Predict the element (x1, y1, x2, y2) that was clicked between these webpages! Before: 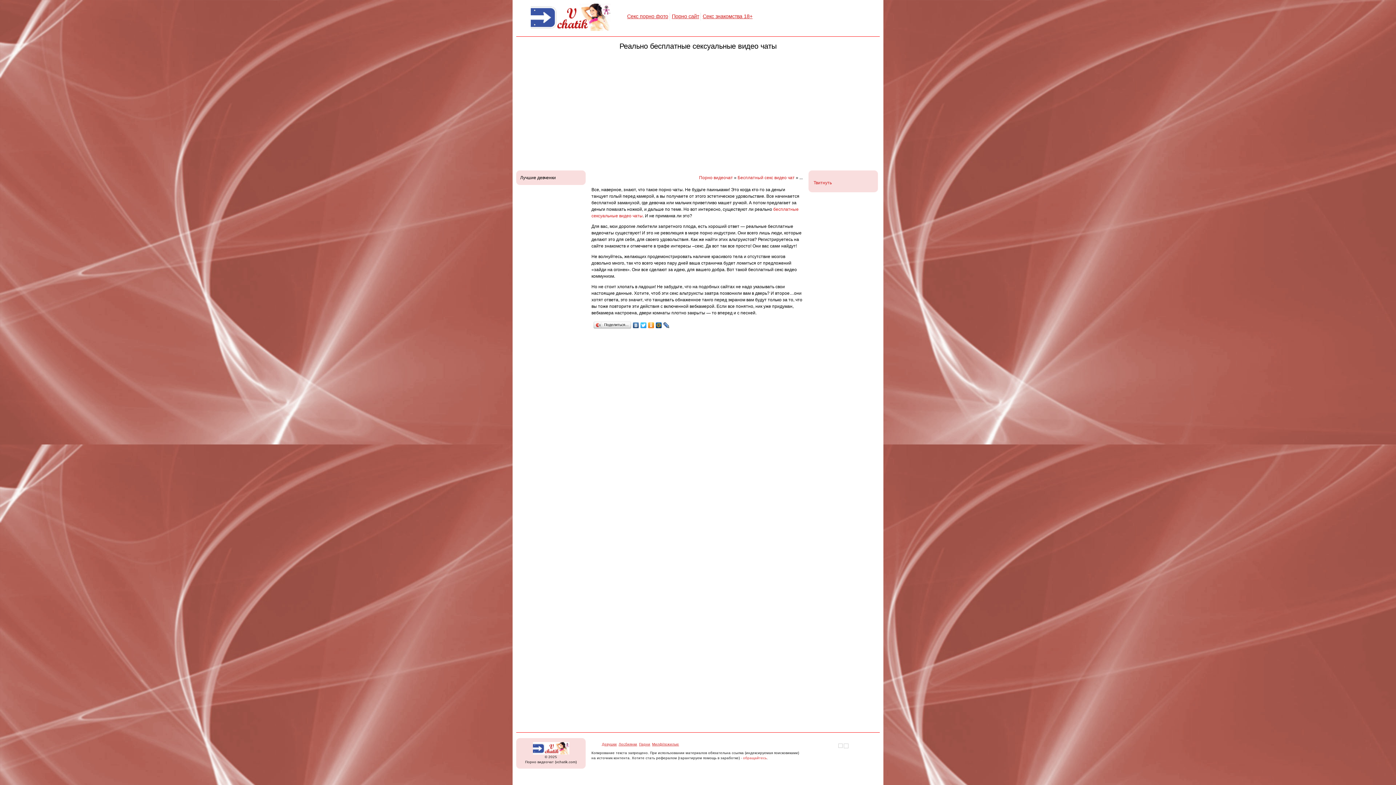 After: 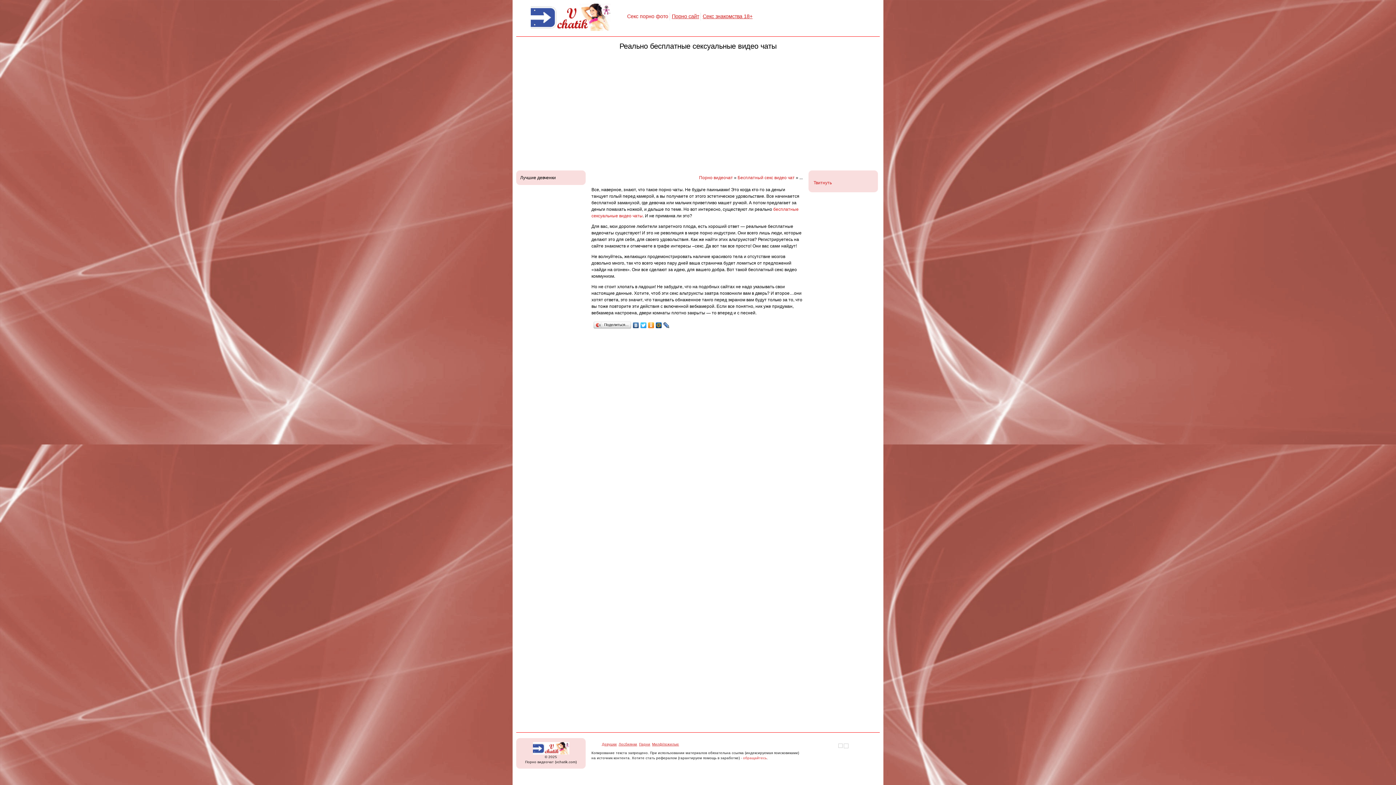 Action: label: Секс порно фото bbox: (625, 12, 670, 20)